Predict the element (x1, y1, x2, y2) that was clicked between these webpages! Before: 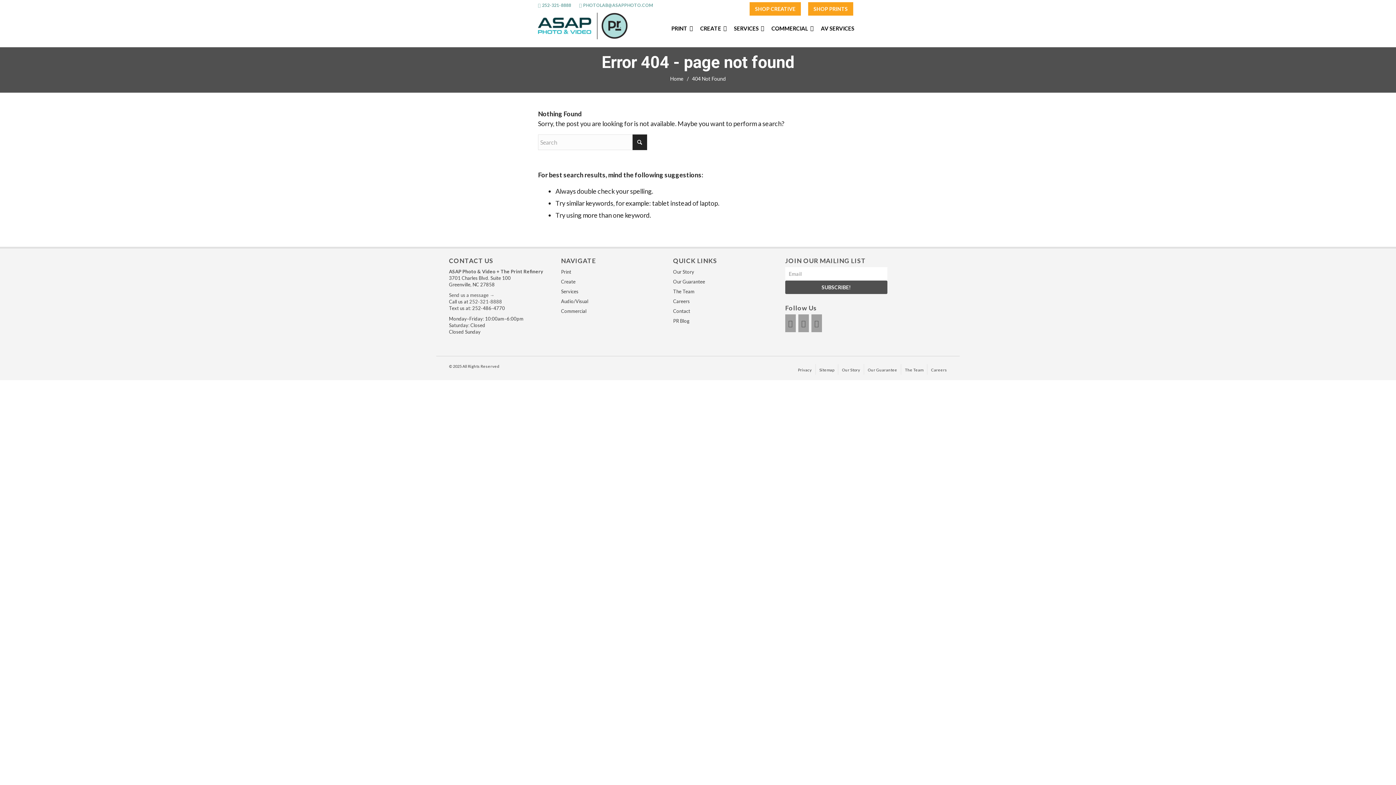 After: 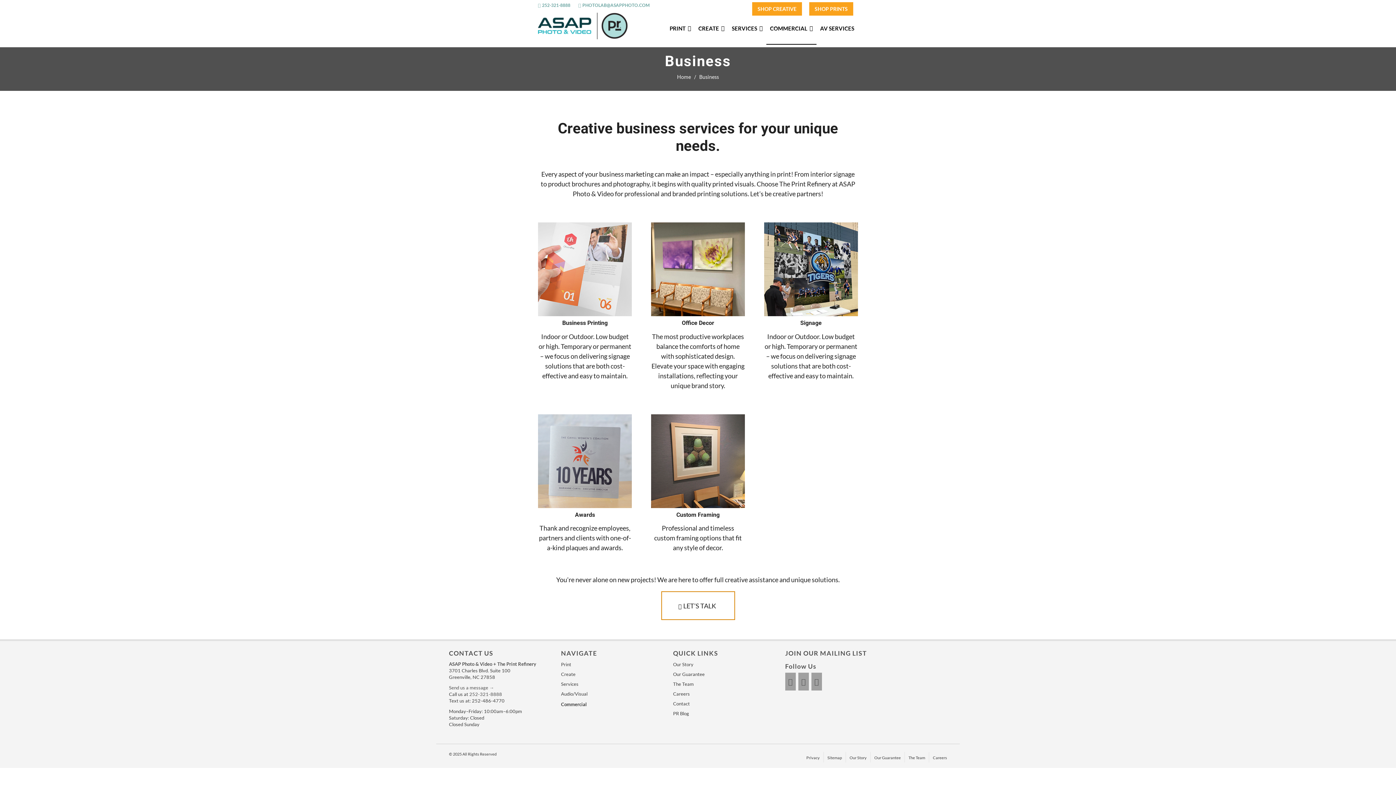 Action: bbox: (768, 12, 817, 44) label: COMMERCIAL